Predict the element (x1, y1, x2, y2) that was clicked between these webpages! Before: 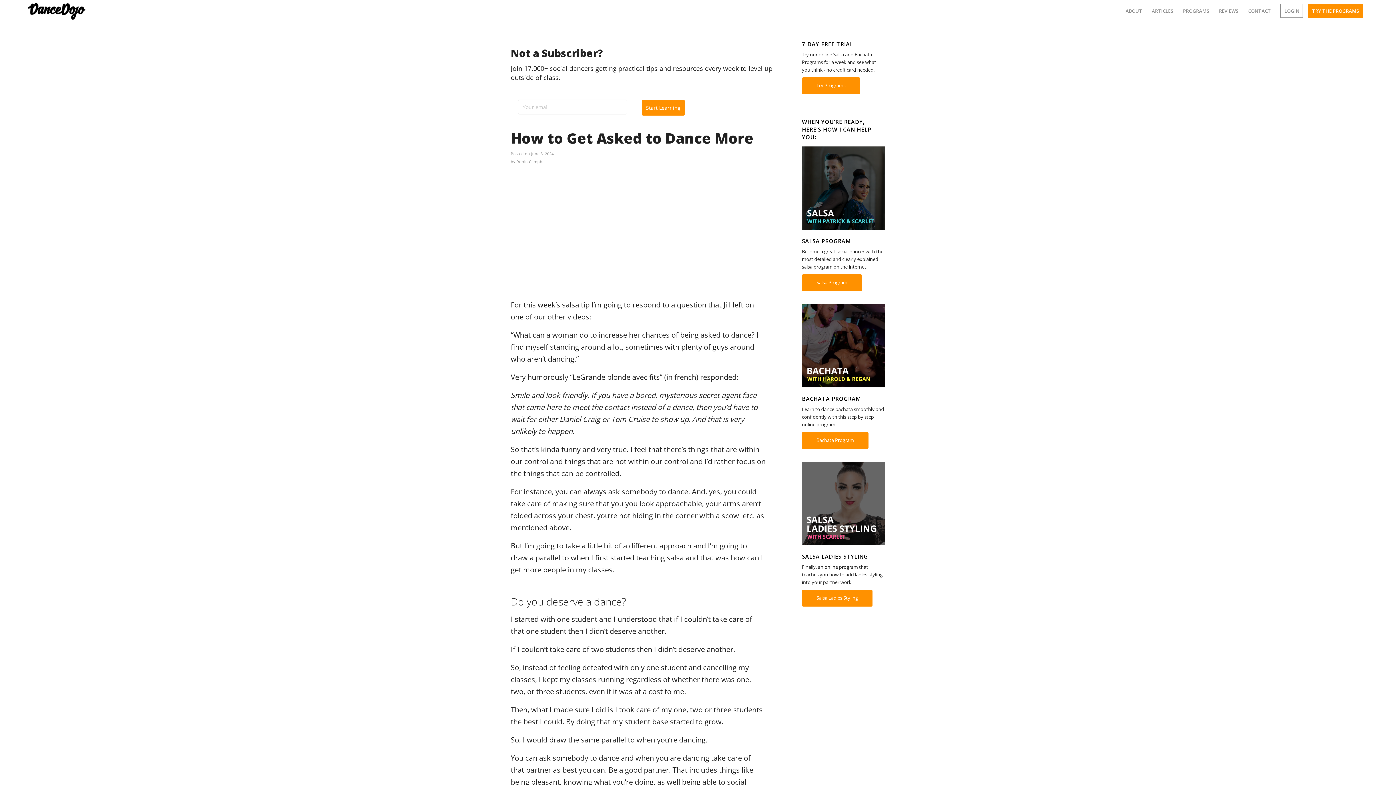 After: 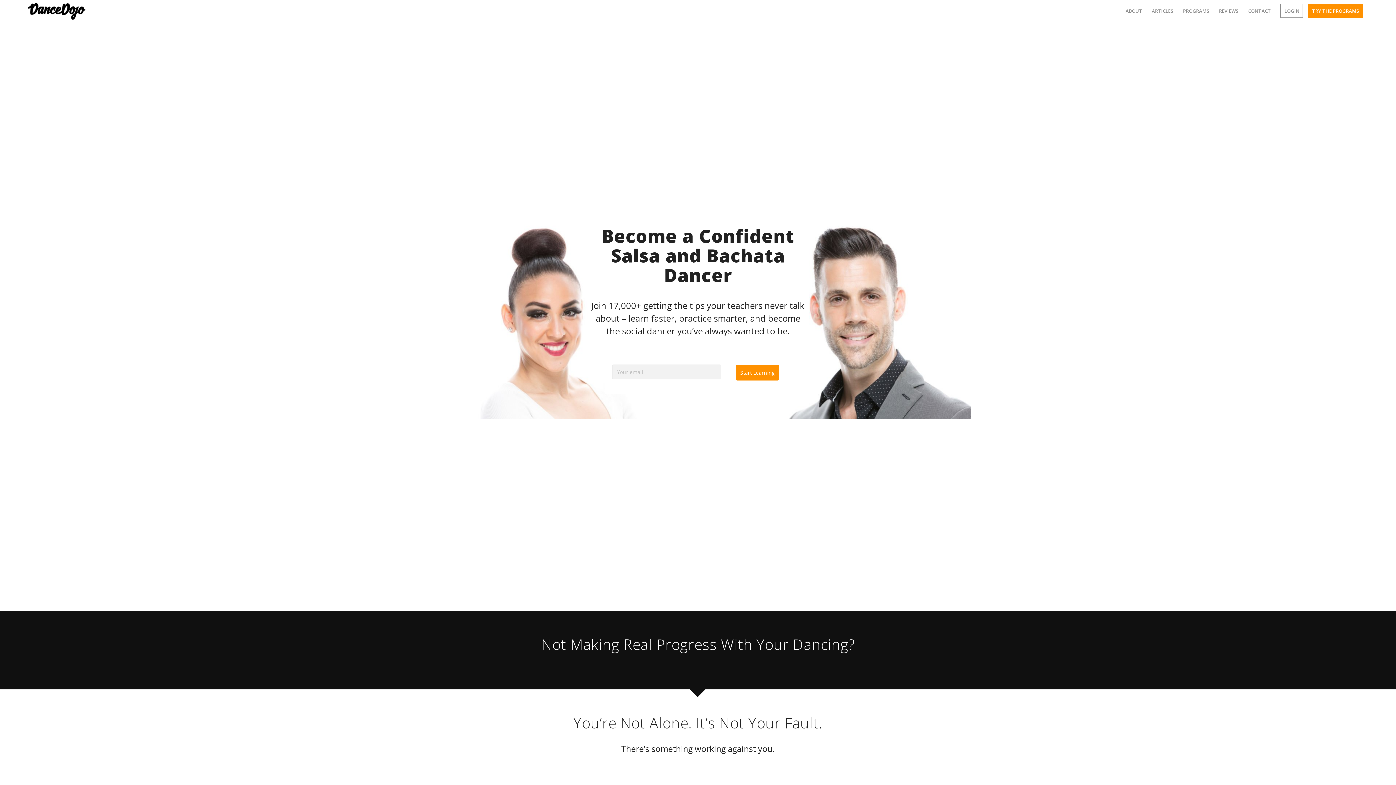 Action: bbox: (27, 0, 85, 22) label: Dance Dojo